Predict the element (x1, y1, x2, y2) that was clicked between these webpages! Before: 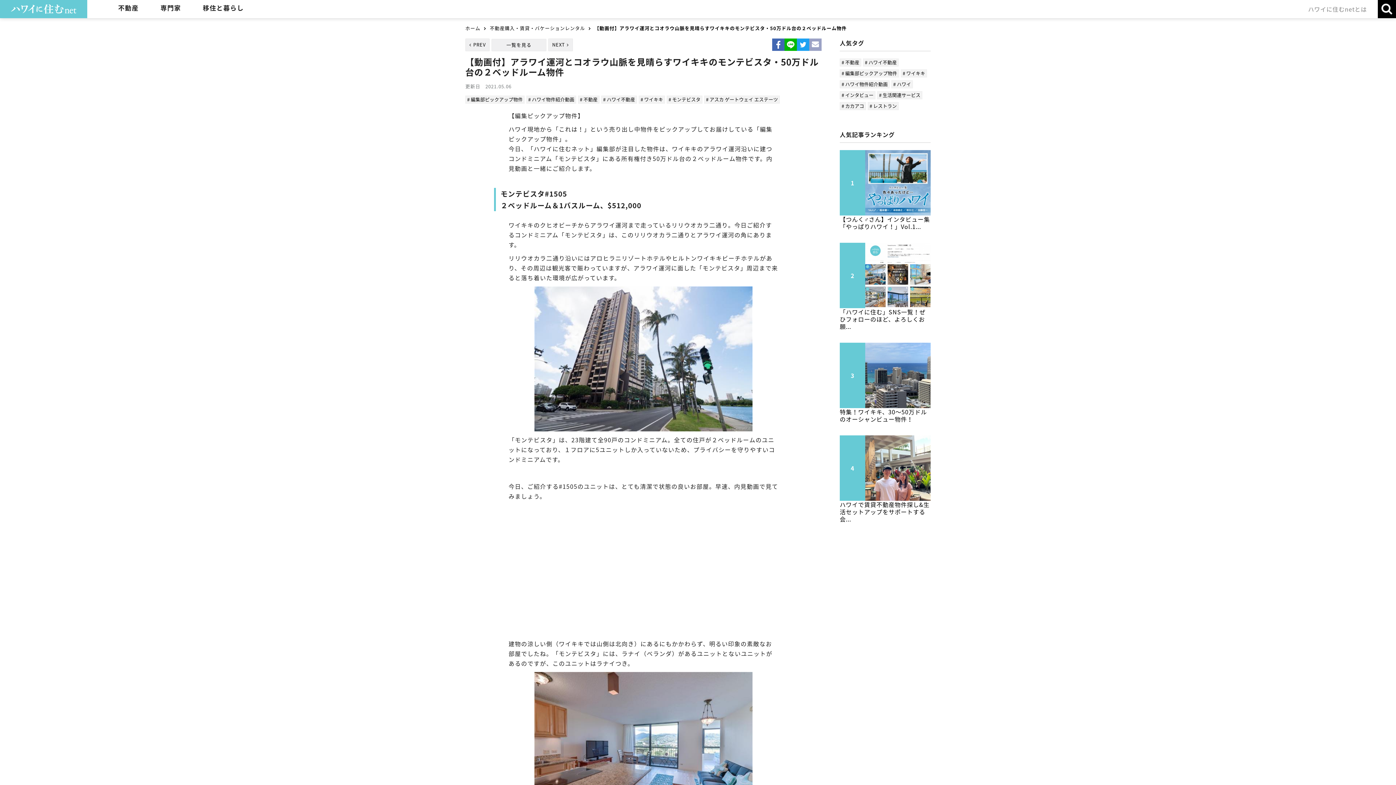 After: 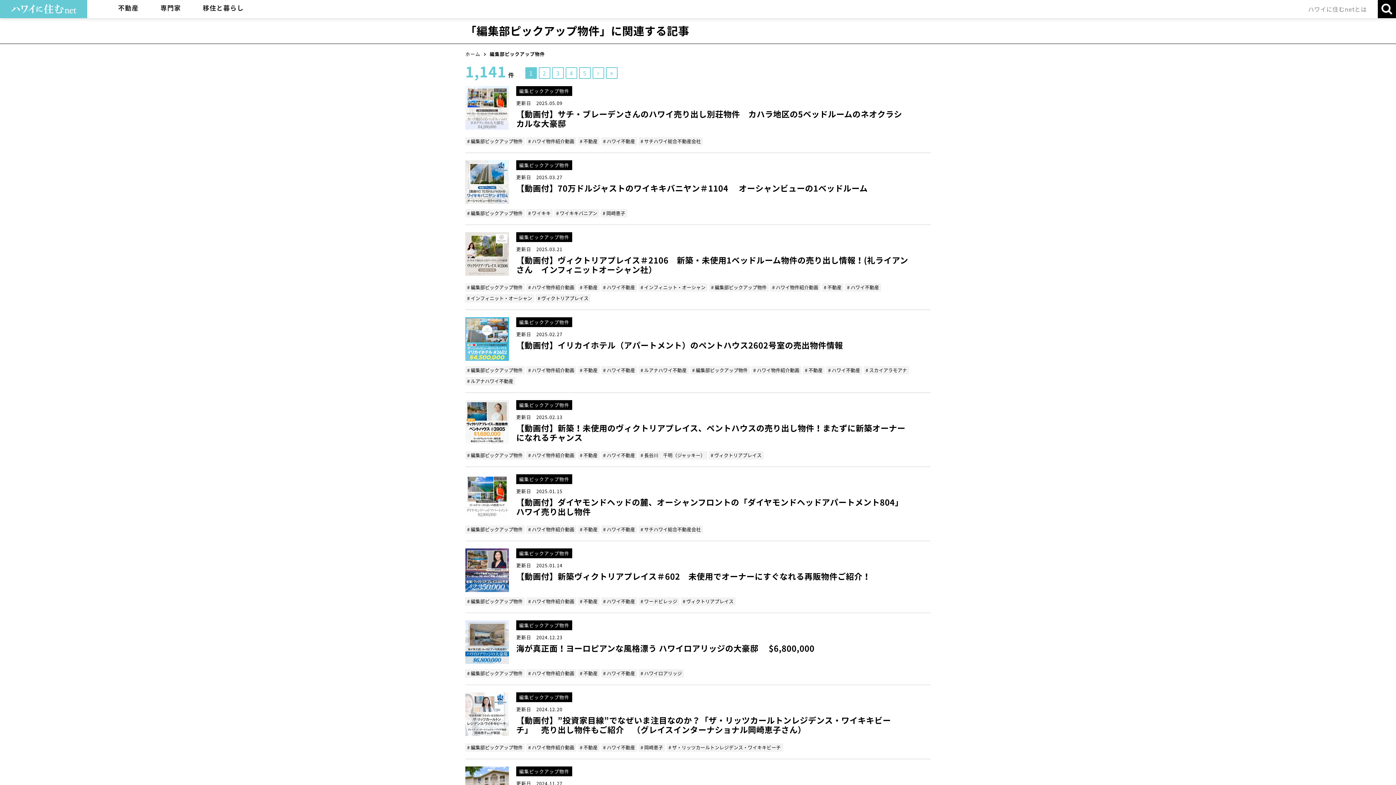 Action: label: # 編集部ピックアップ物件 bbox: (465, 95, 524, 103)